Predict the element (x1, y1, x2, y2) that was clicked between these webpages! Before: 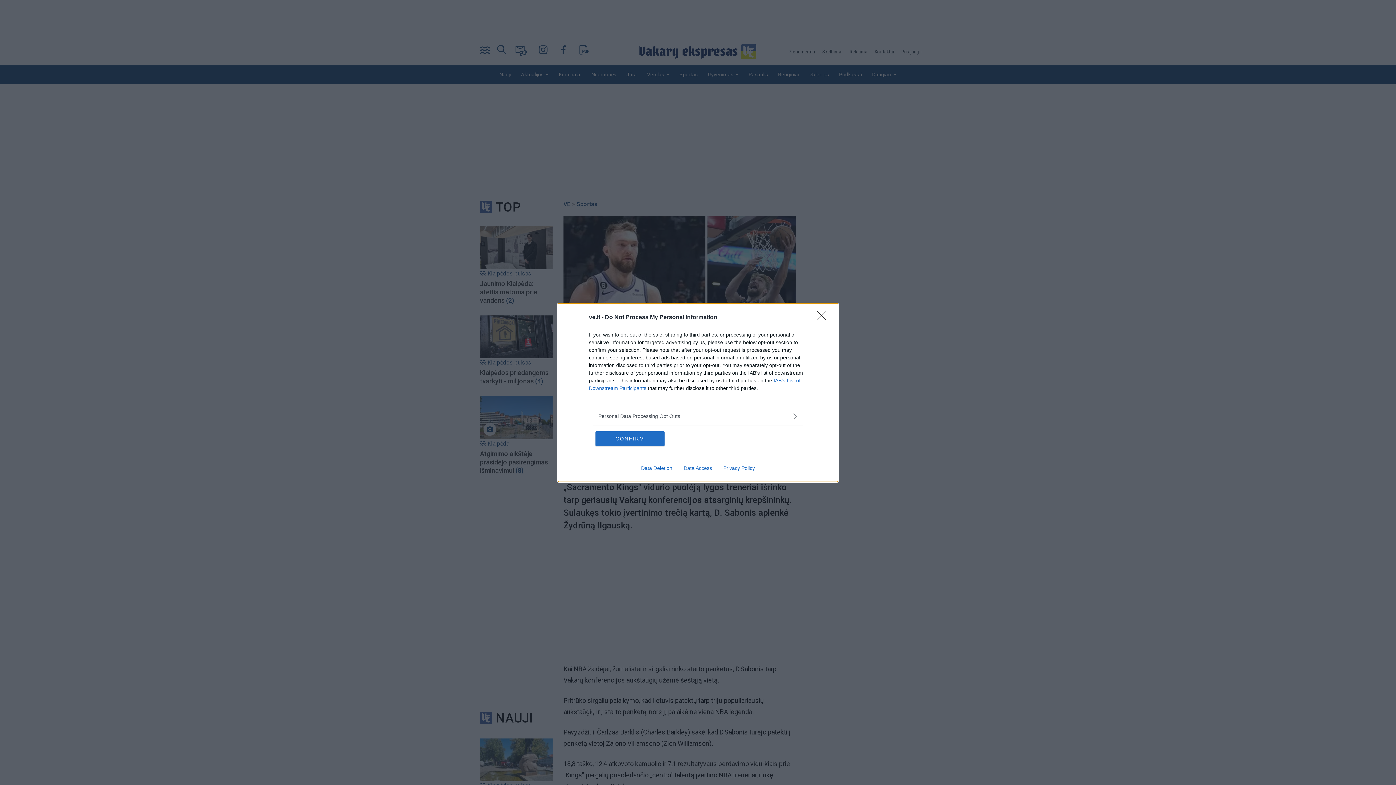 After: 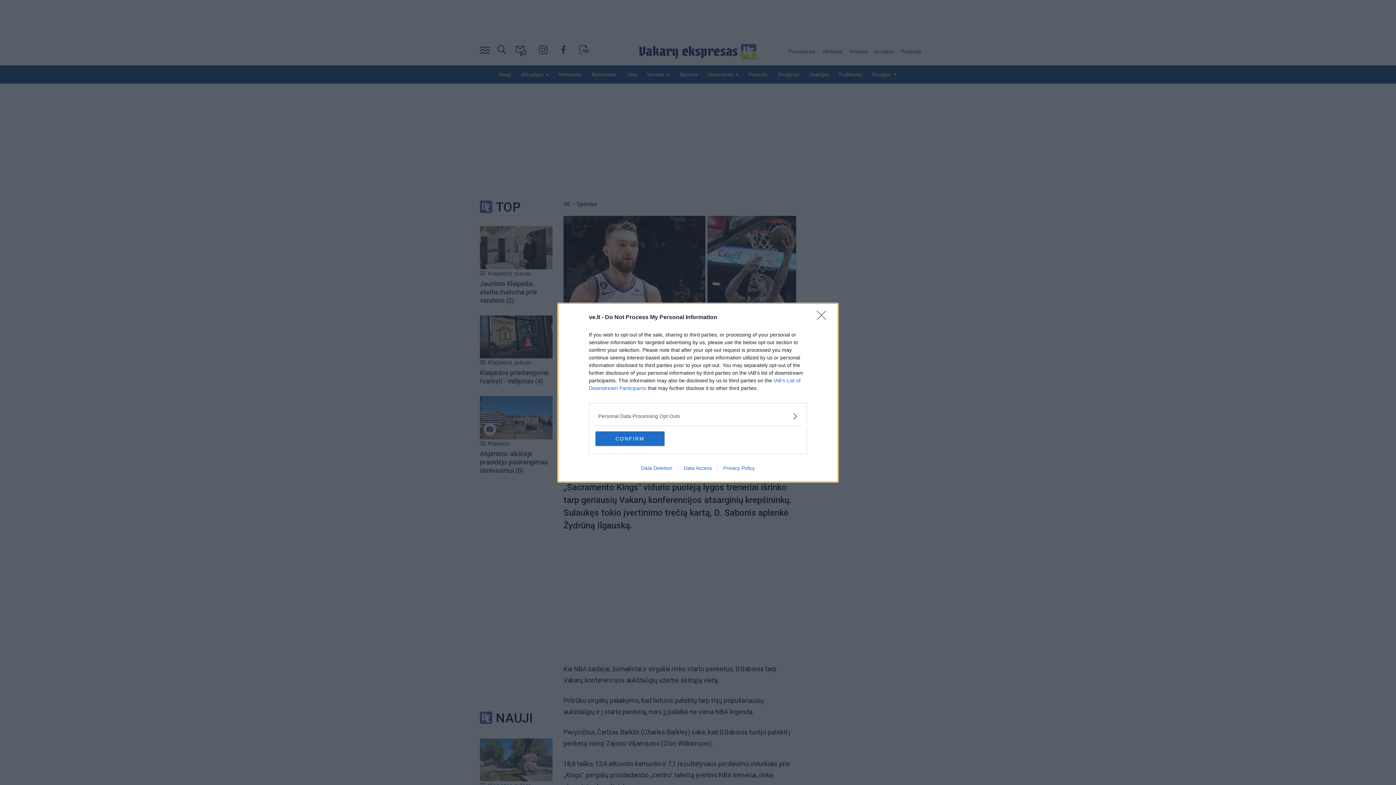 Action: bbox: (717, 465, 760, 471) label: Privacy Policy